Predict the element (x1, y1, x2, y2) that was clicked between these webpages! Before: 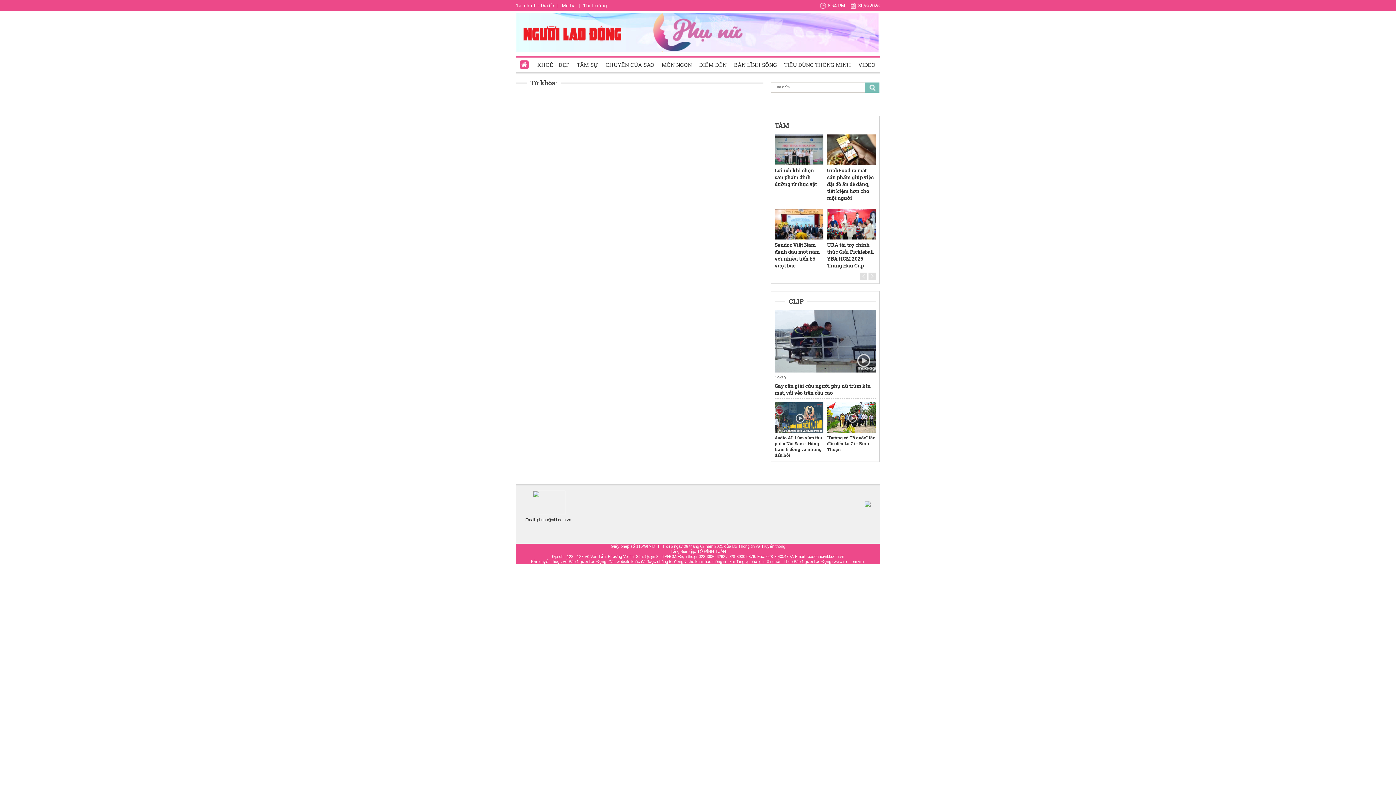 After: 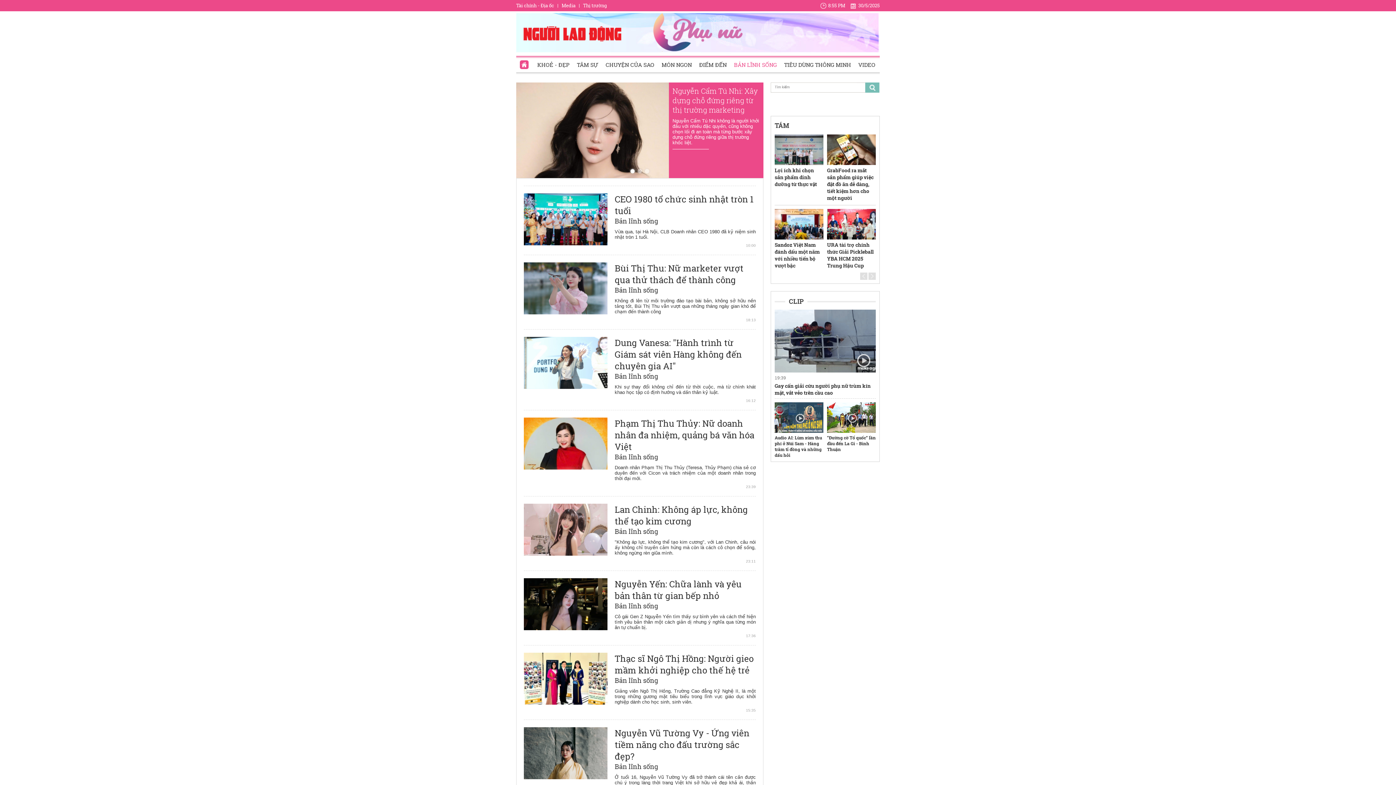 Action: bbox: (734, 56, 777, 73) label: BẢN LĨNH SỐNG